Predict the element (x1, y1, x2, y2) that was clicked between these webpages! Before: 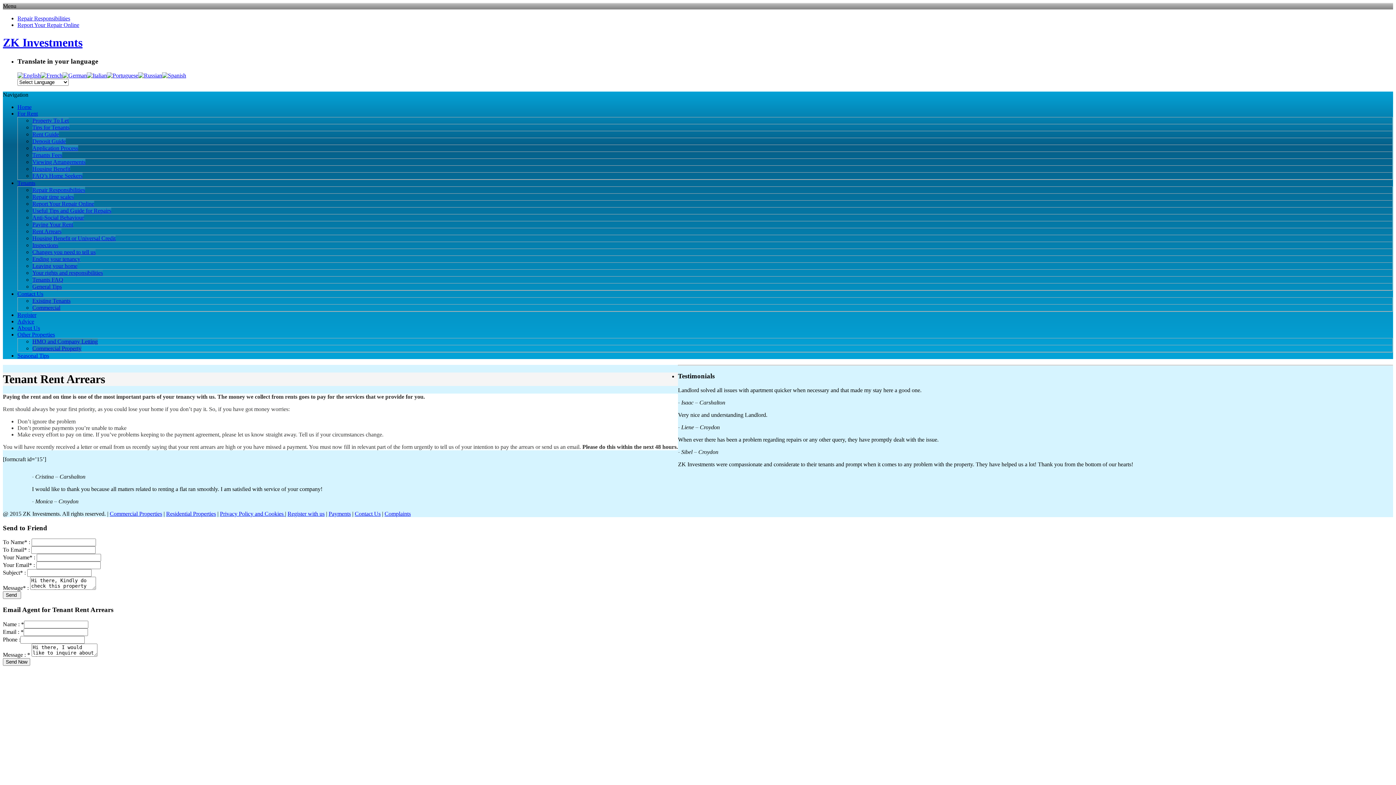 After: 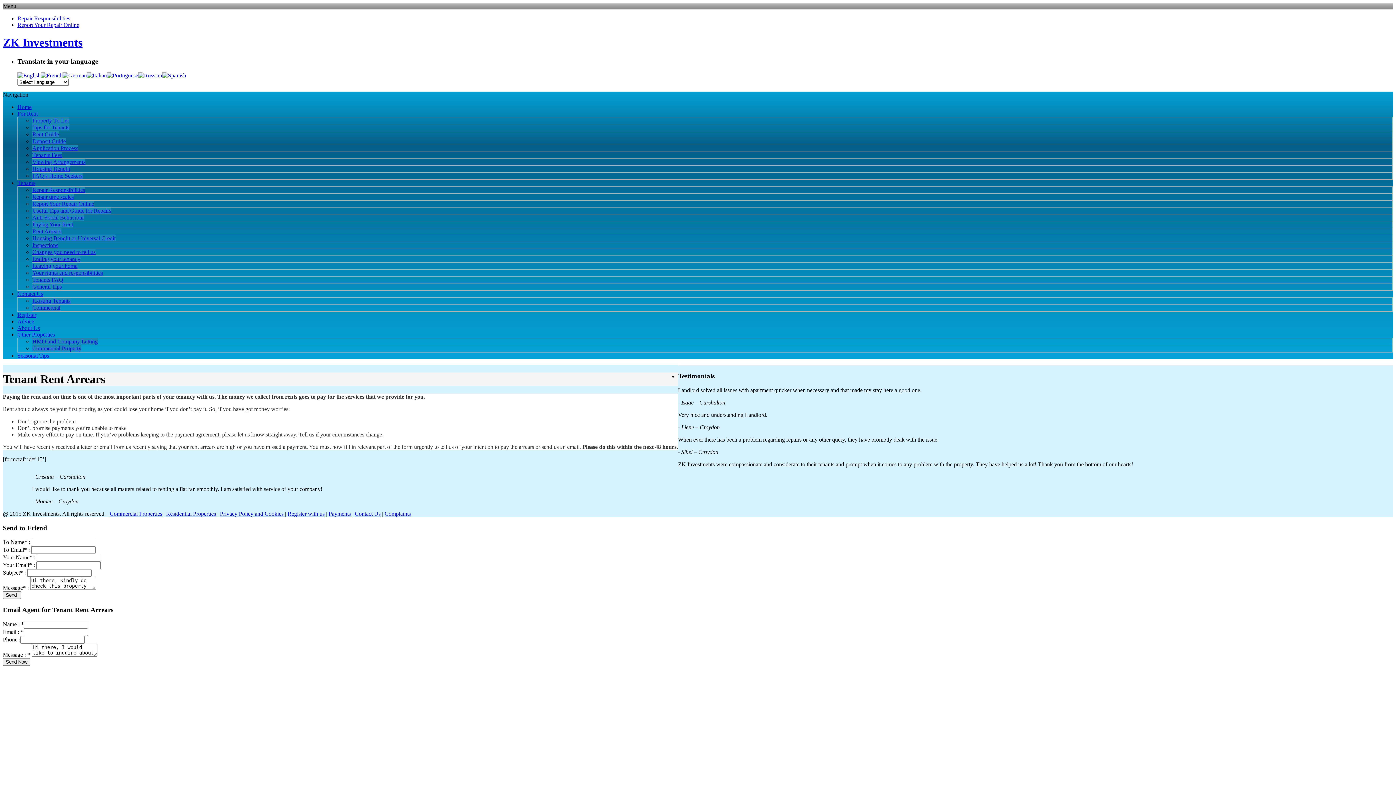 Action: bbox: (138, 72, 162, 78)